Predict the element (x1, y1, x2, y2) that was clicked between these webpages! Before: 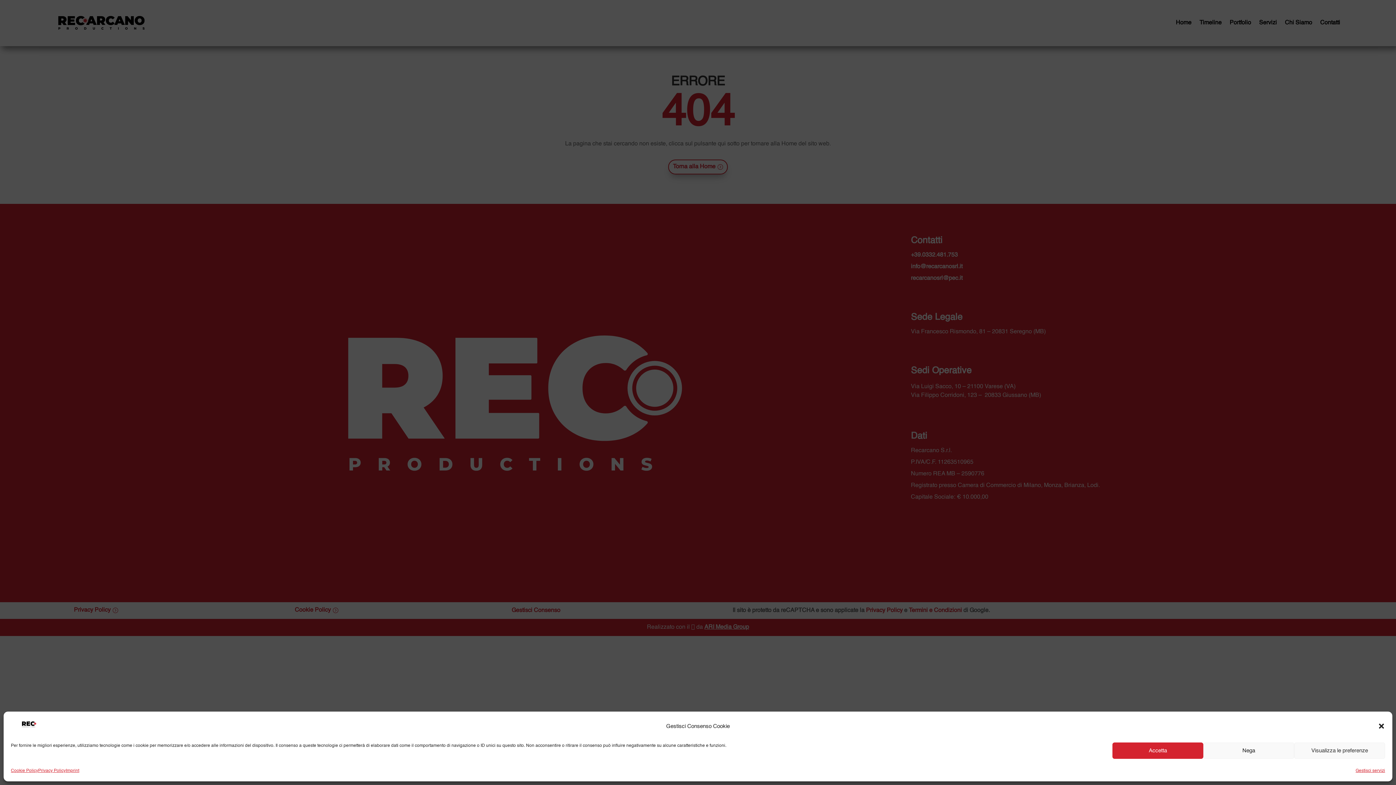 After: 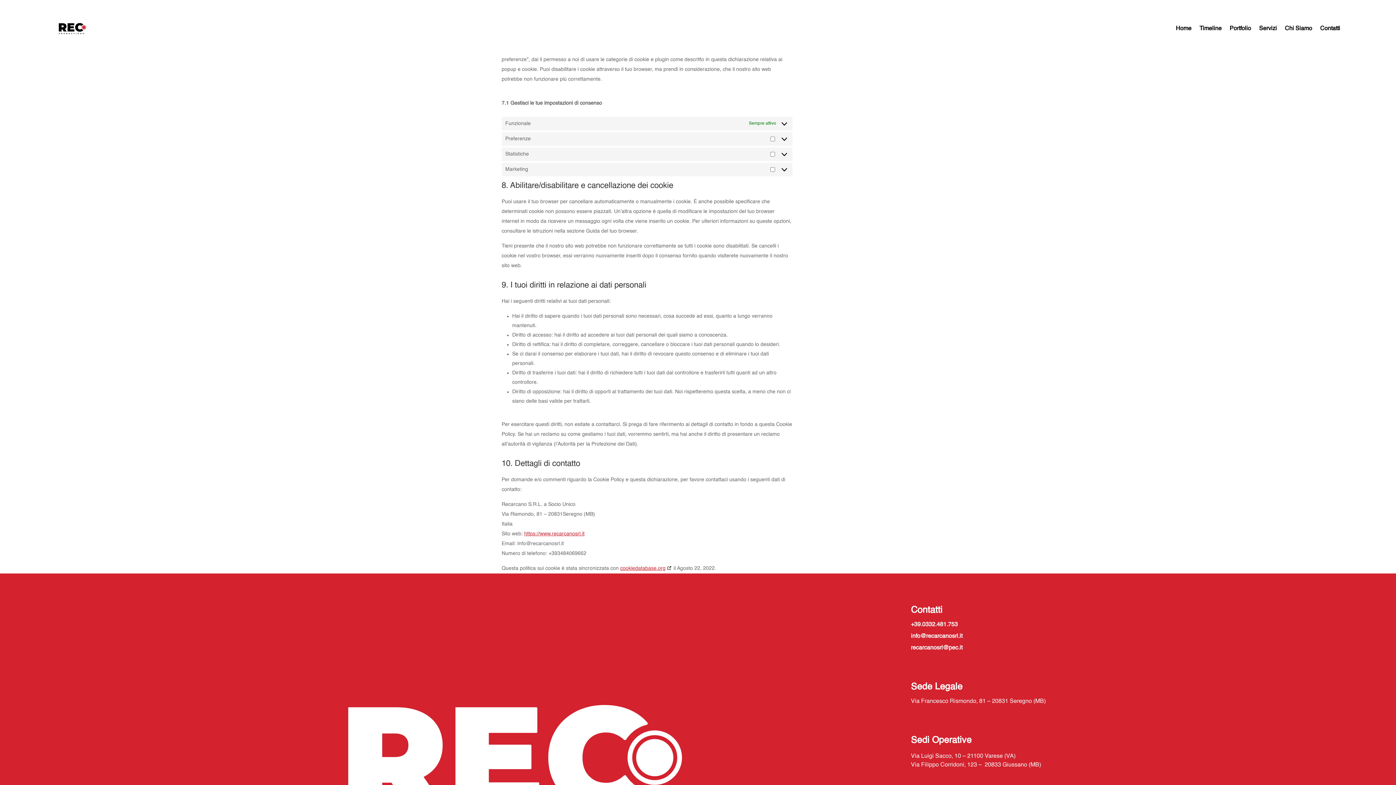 Action: label: Gestisci servizi bbox: (1356, 766, 1385, 776)